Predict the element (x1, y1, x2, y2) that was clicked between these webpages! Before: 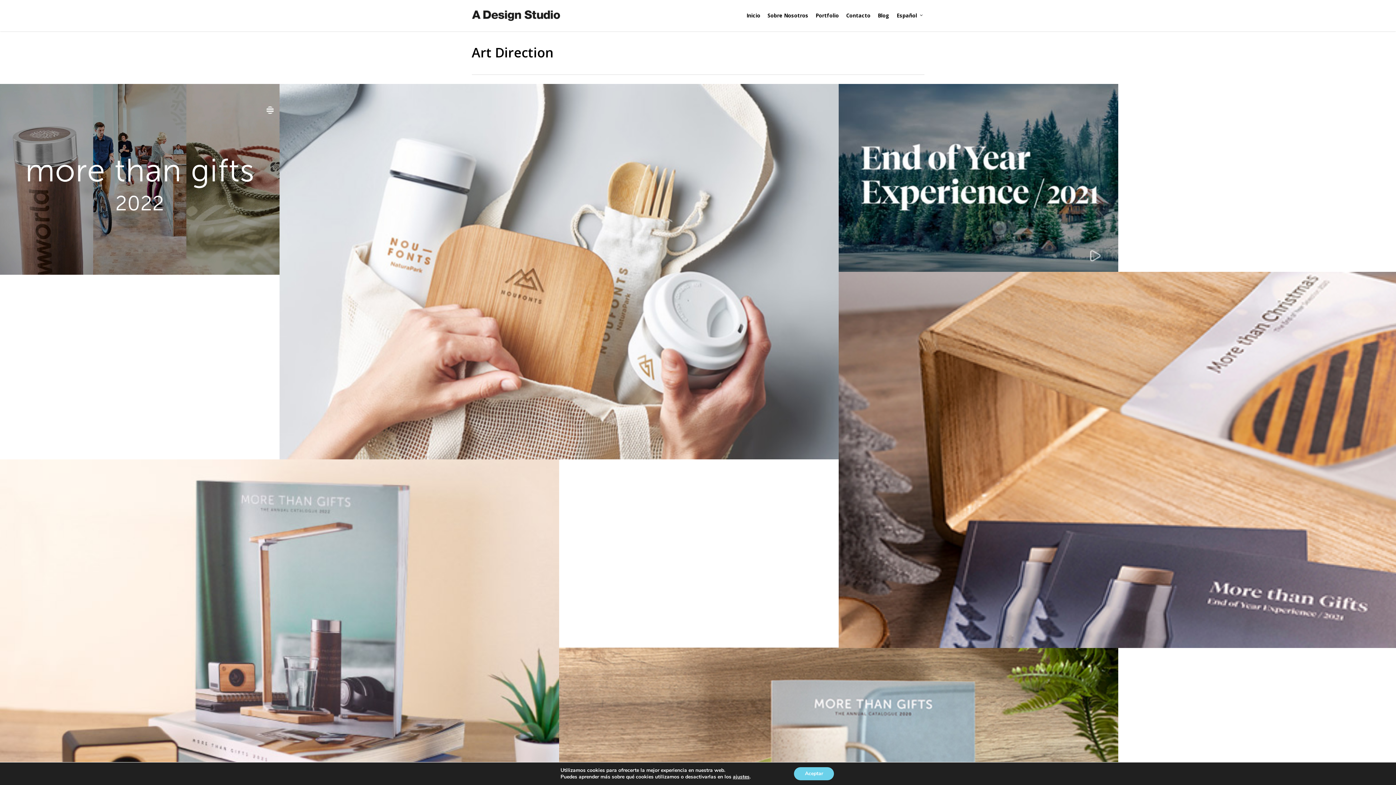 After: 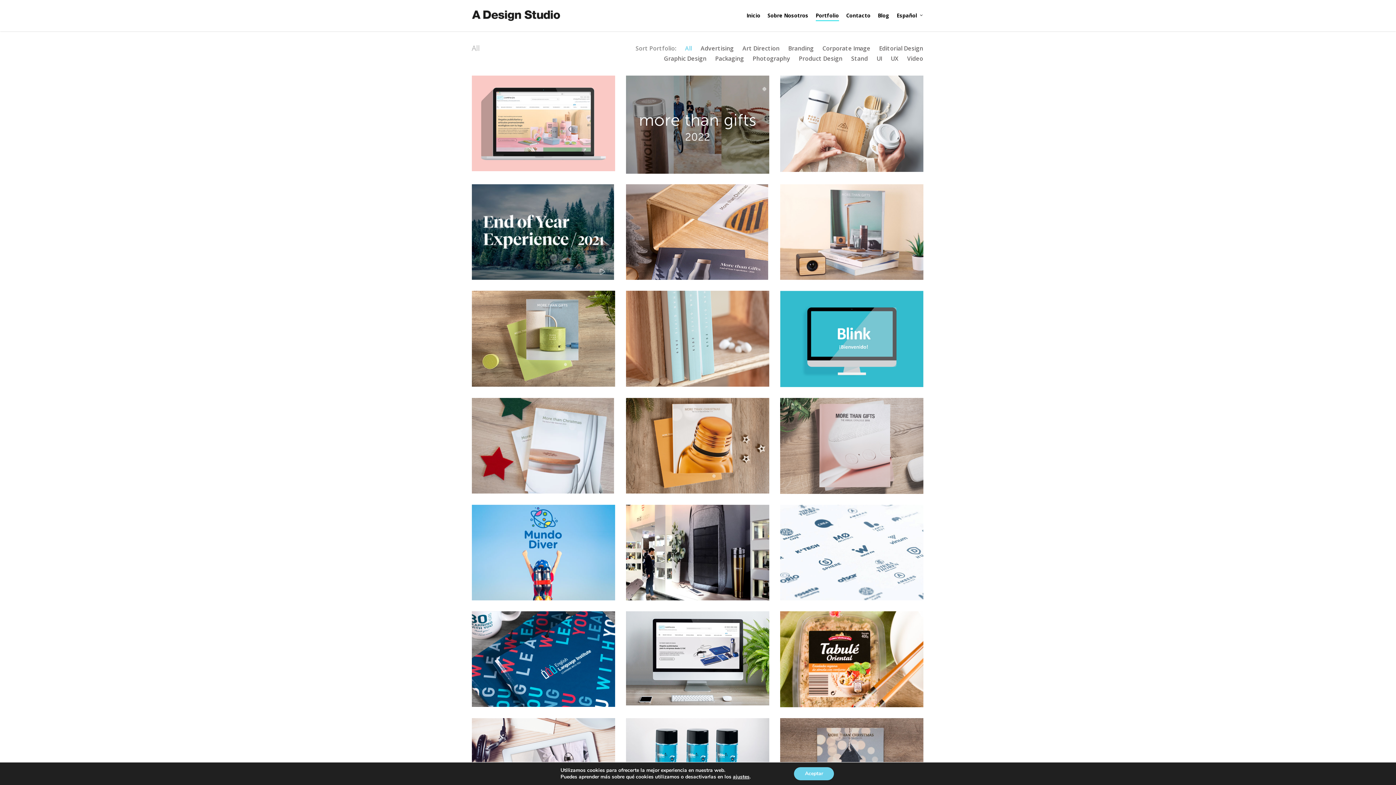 Action: label: Portfolio bbox: (815, 13, 839, 18)